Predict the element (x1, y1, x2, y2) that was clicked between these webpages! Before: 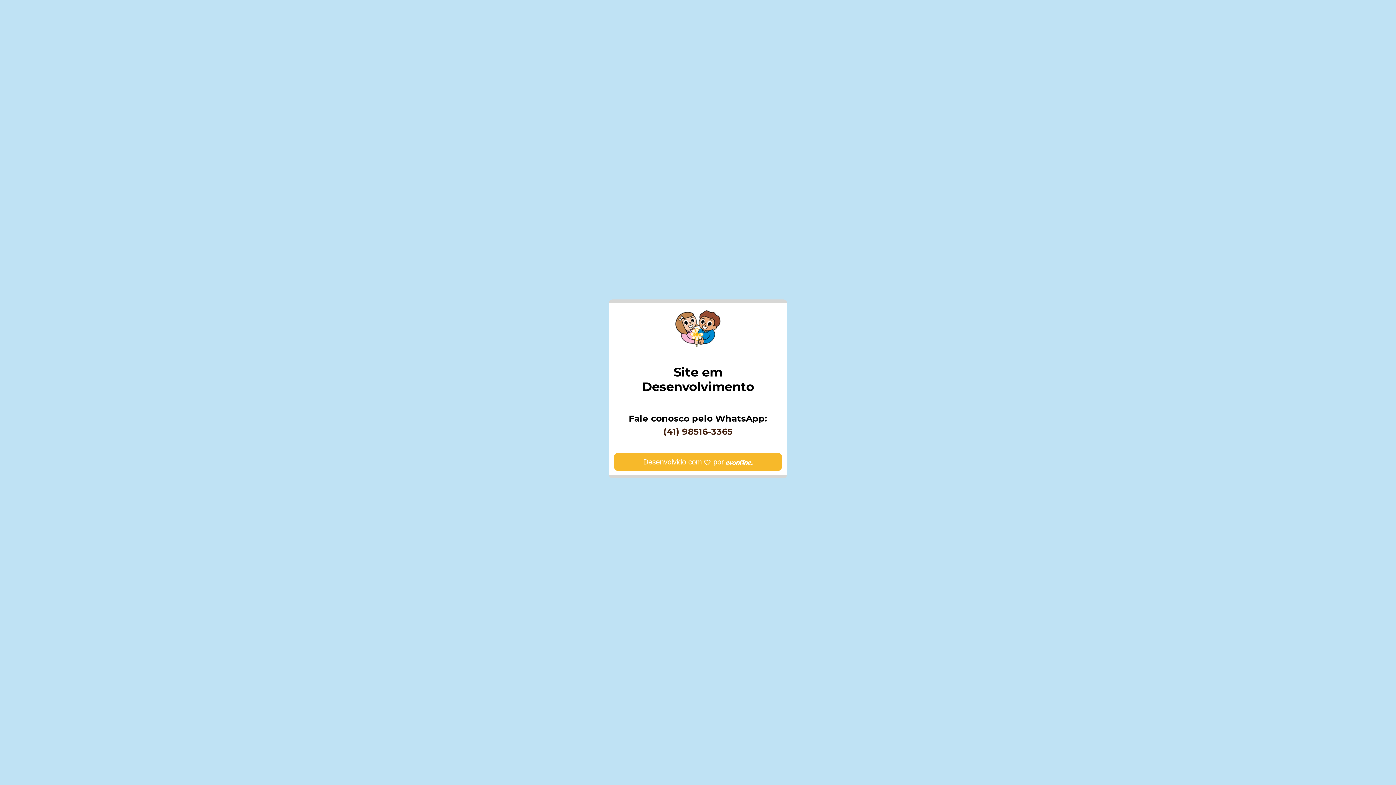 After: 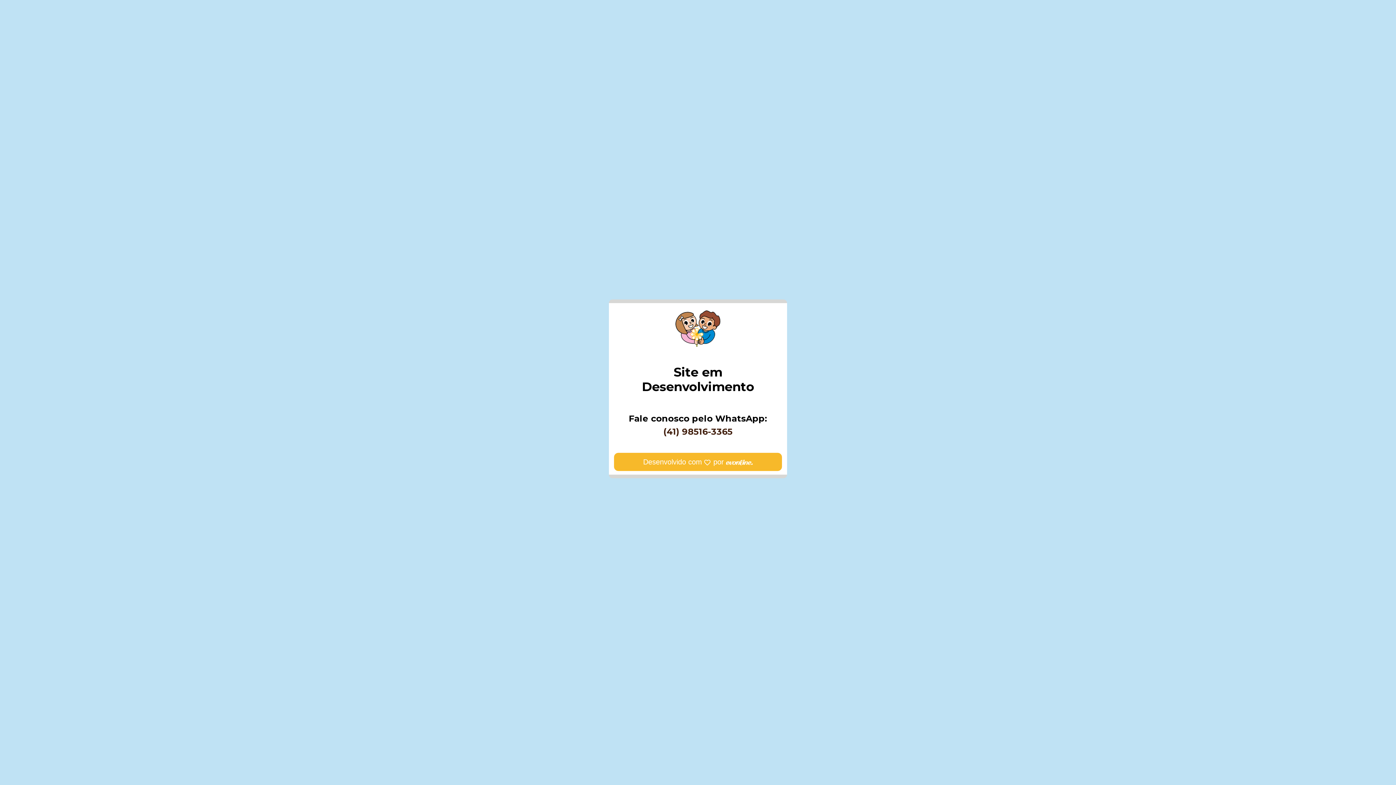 Action: bbox: (614, 453, 782, 471) label: Desenvolvido com  por 